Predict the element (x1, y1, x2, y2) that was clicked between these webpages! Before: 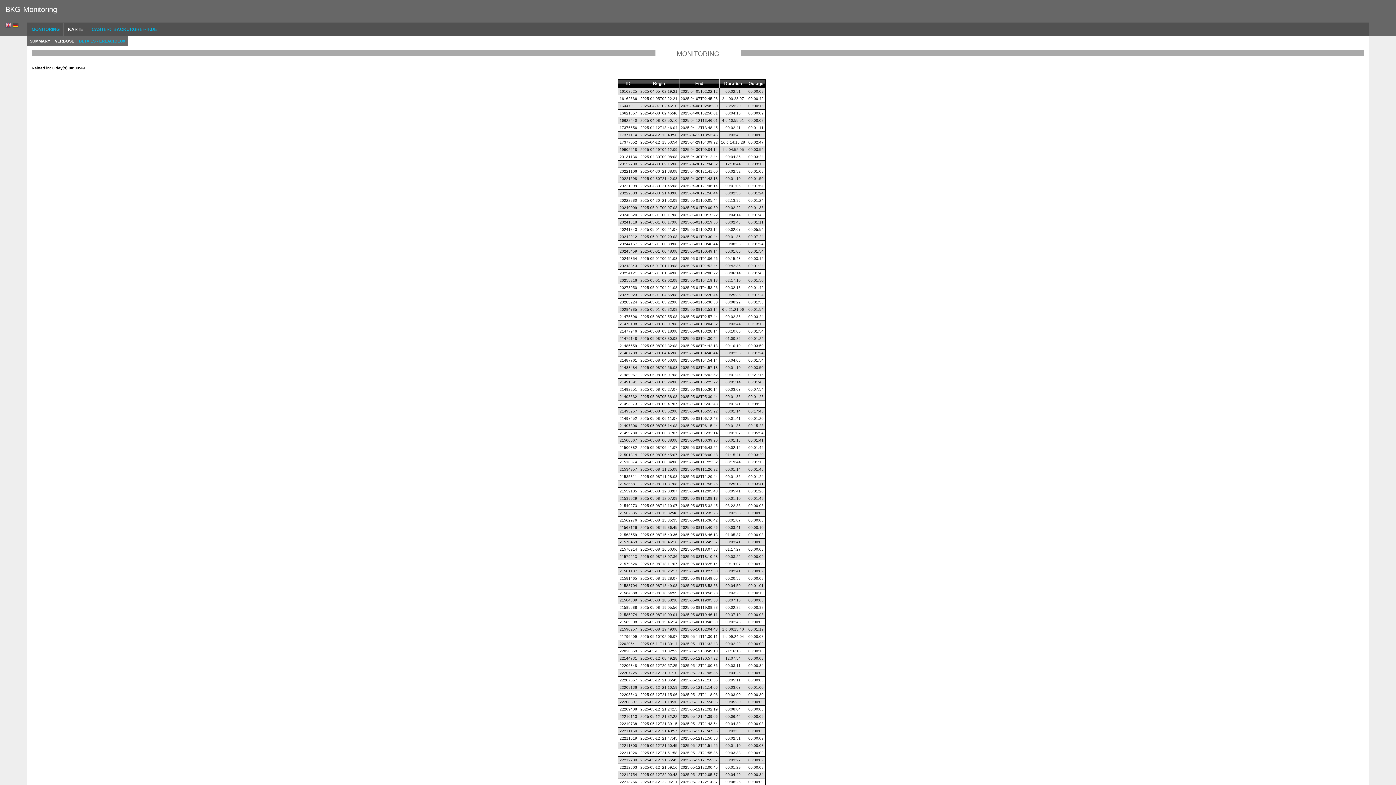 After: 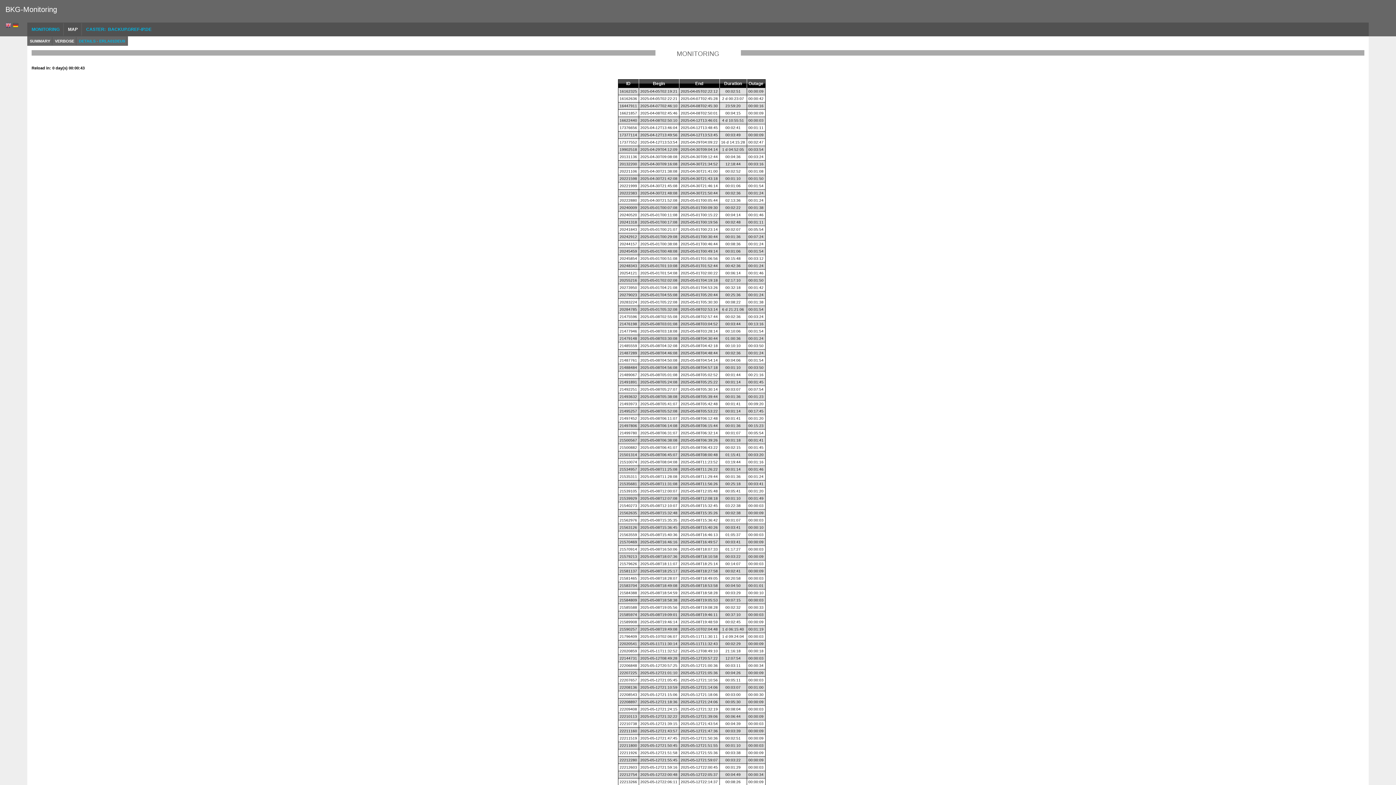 Action: bbox: (5, 23, 11, 29)